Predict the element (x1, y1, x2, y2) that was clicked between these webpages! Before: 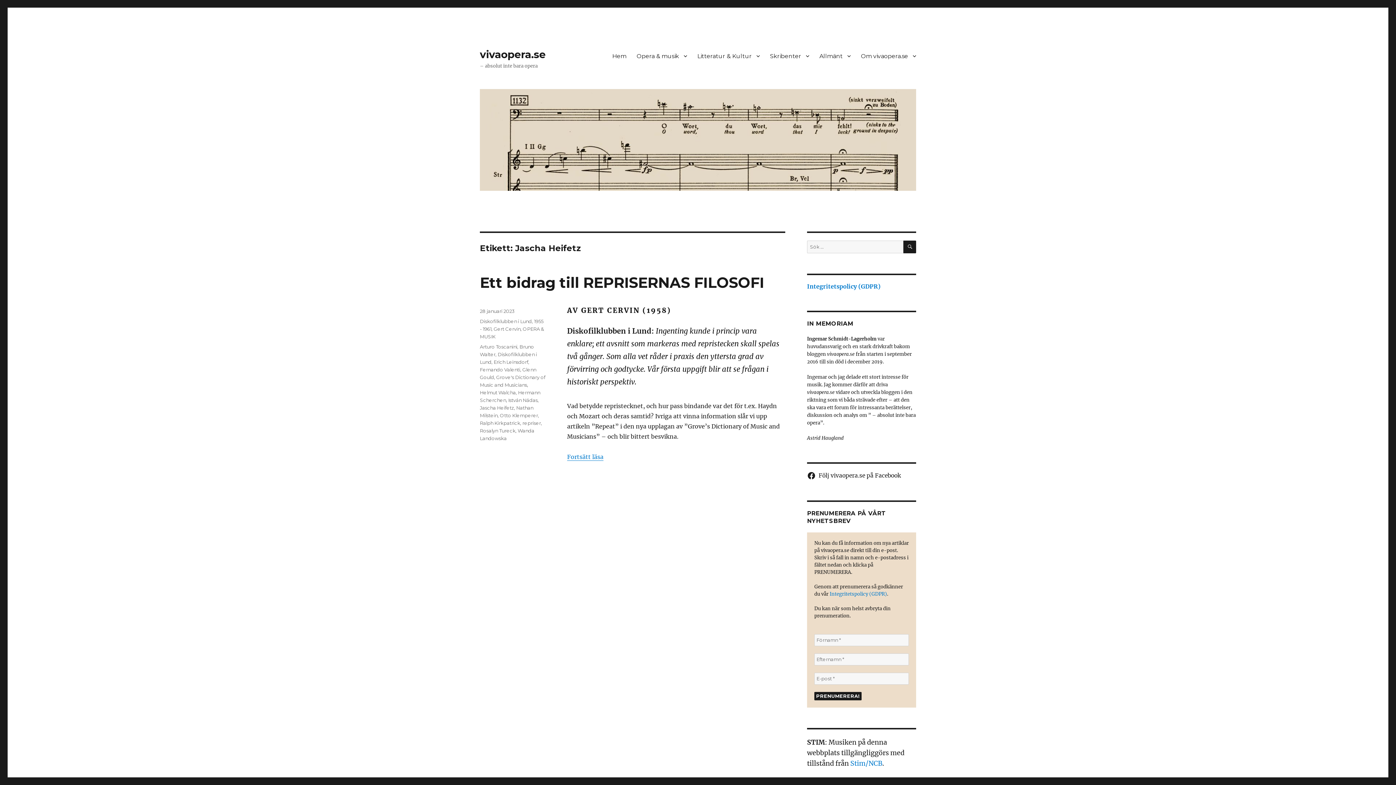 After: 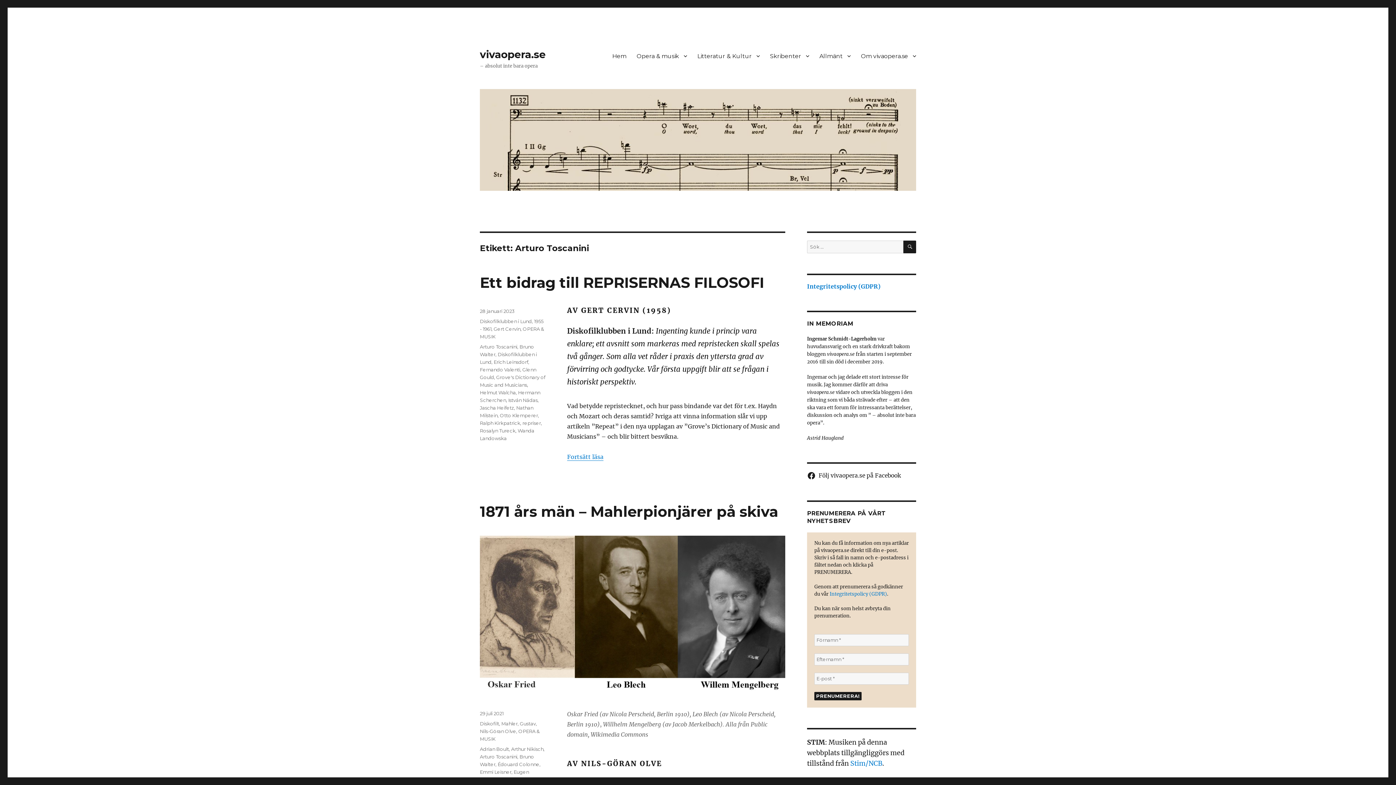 Action: label: Arturo Toscanini bbox: (480, 344, 517, 349)